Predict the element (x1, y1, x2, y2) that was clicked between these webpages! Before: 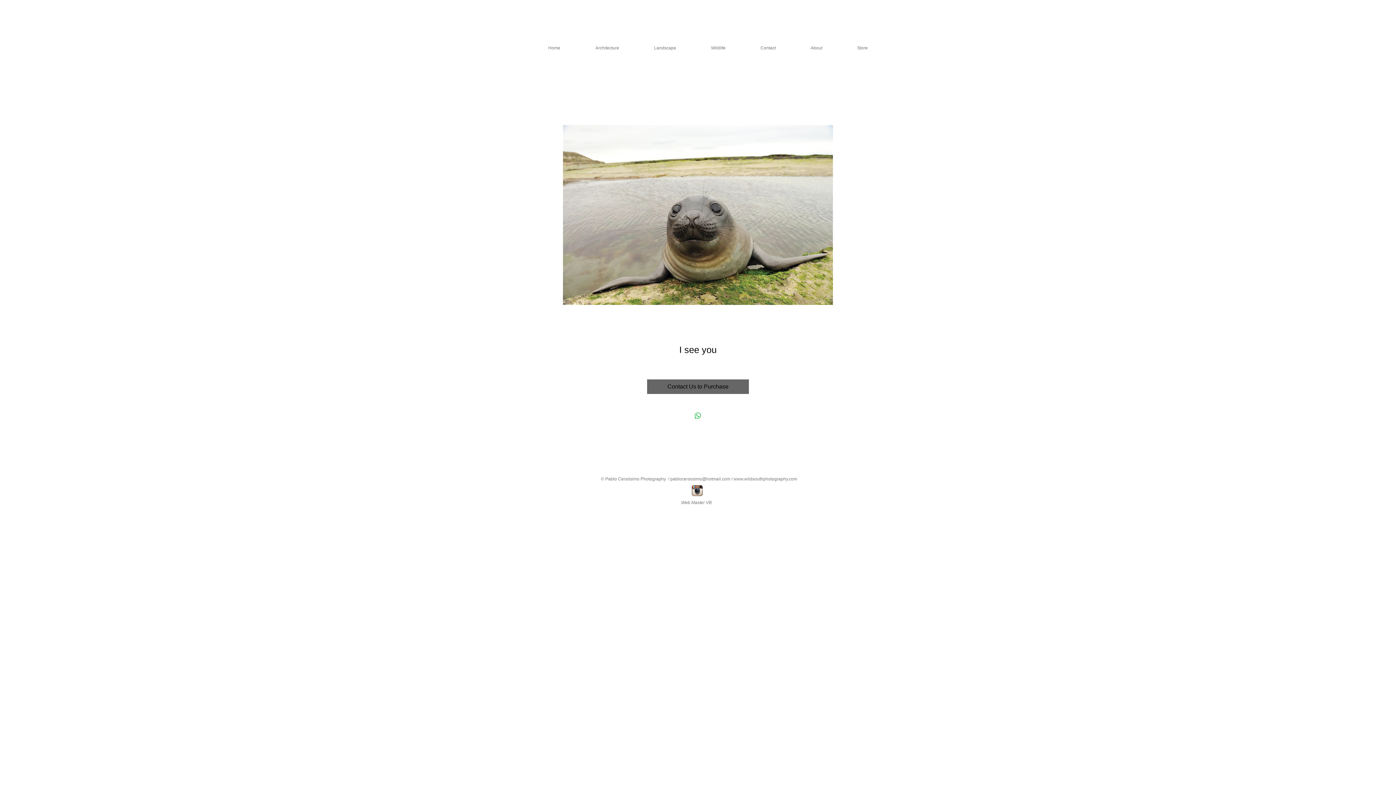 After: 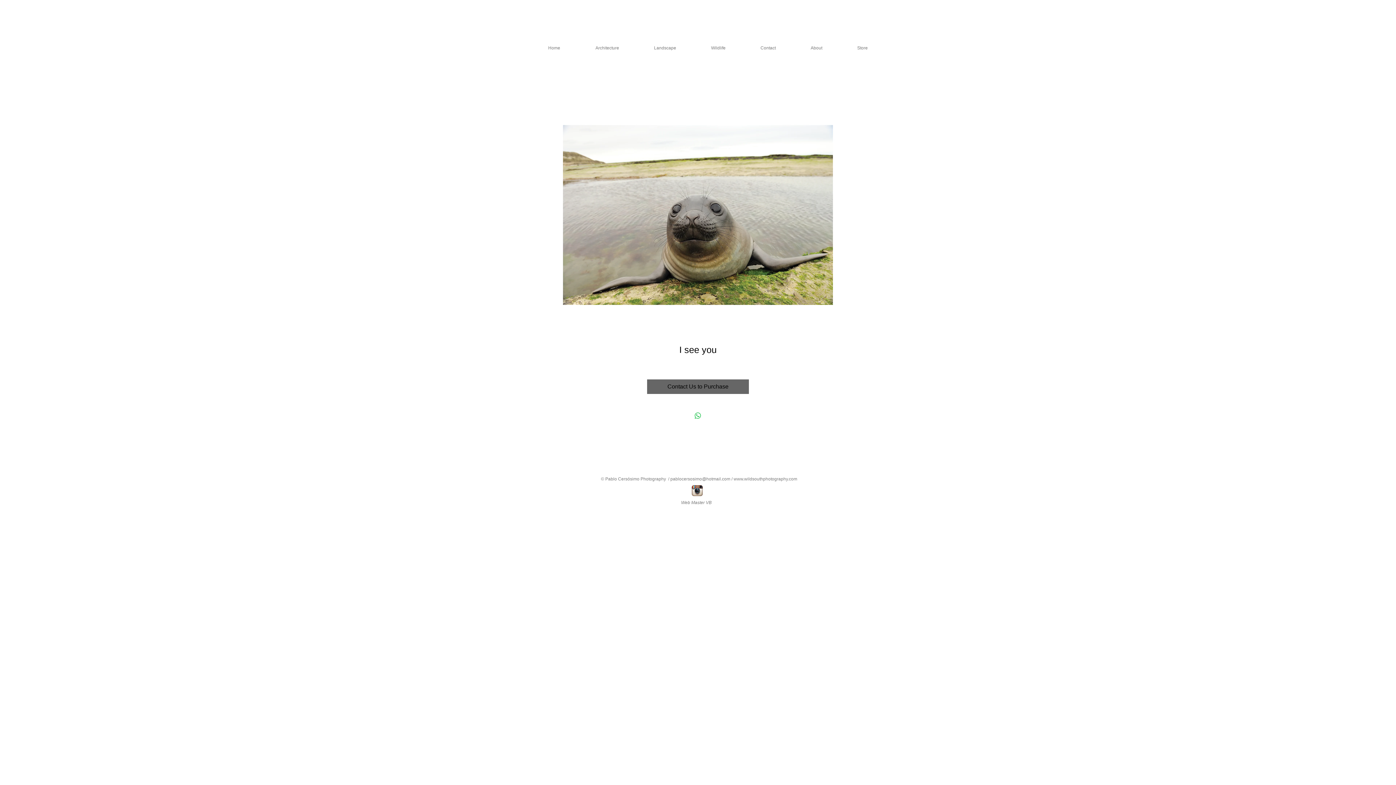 Action: bbox: (598, 28, 666, 32) label:  - Photography